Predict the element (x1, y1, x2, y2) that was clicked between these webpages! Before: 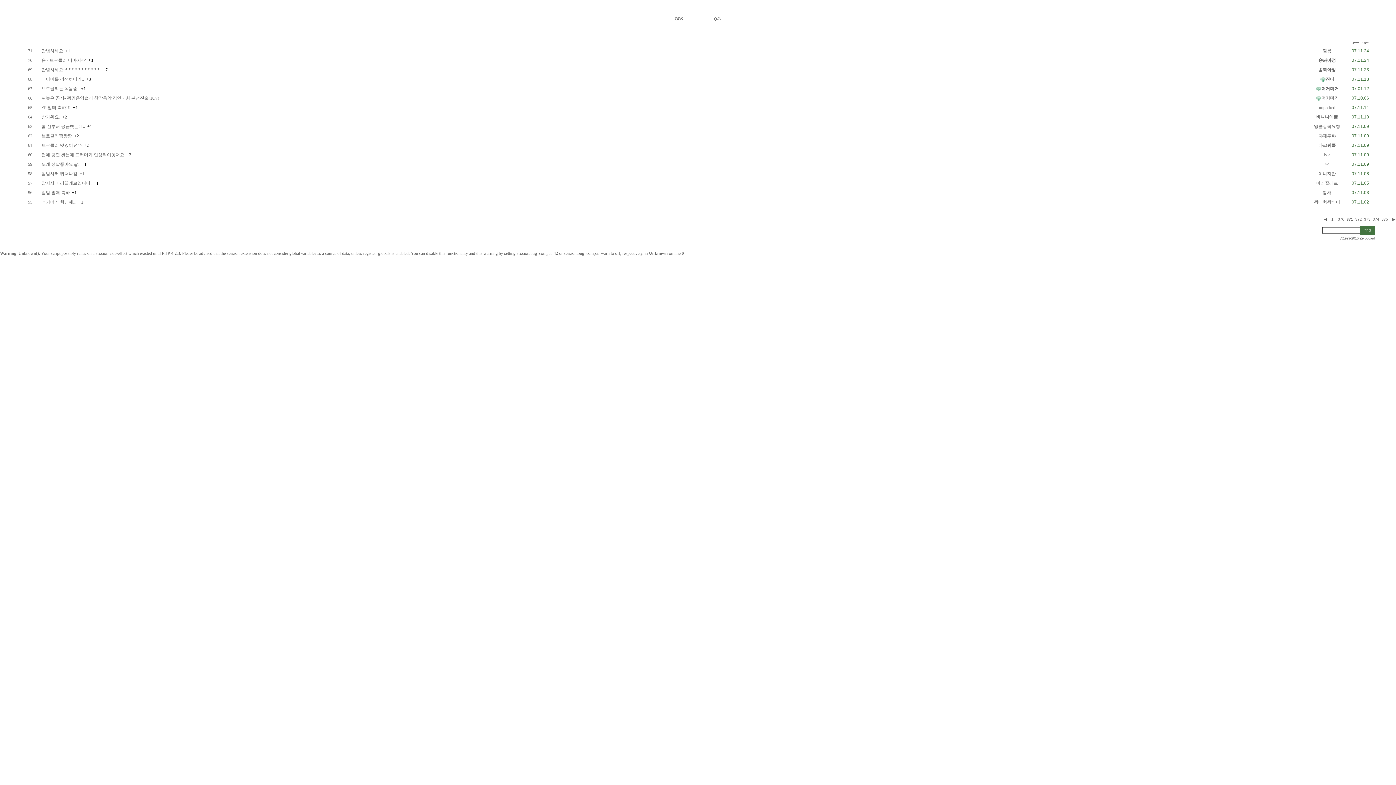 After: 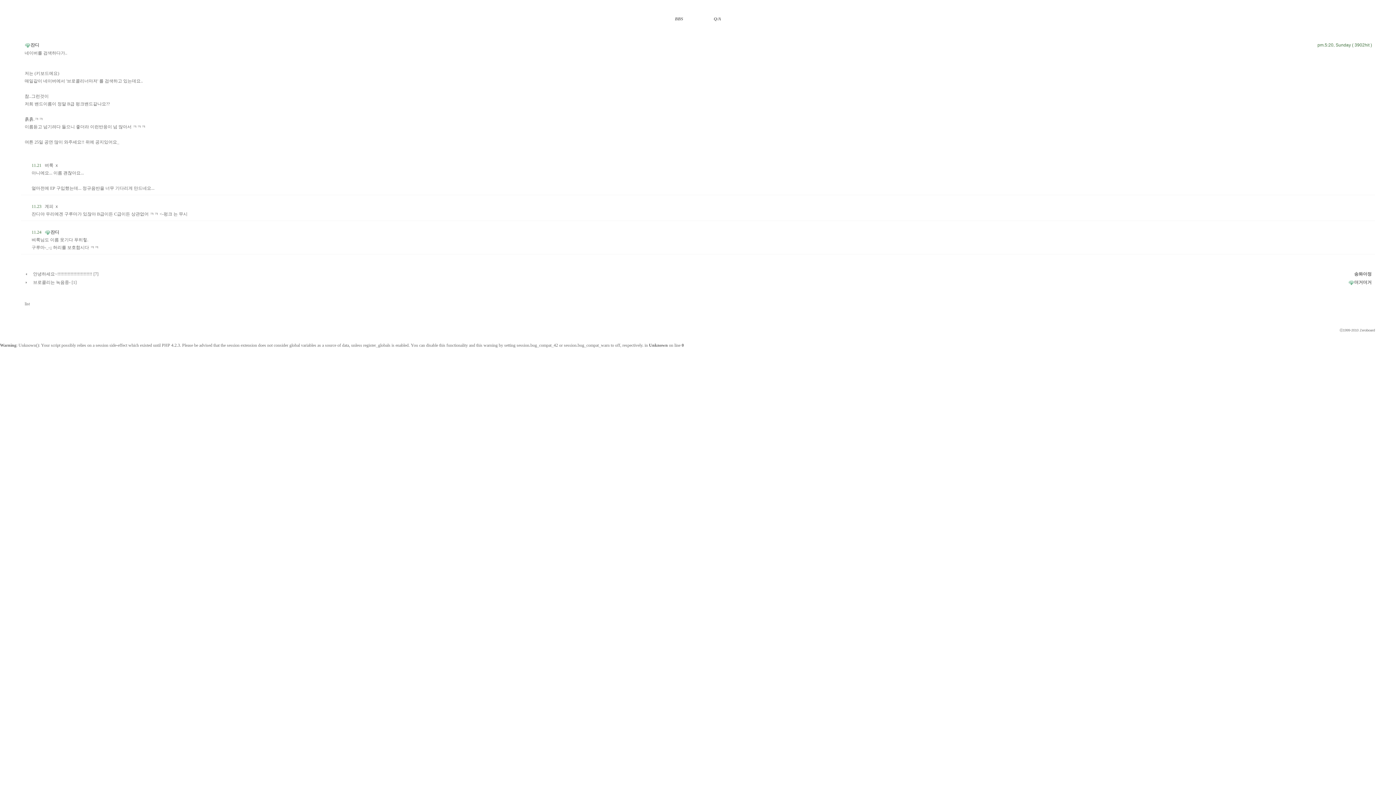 Action: bbox: (41, 76, 84, 81) label: 네이버를 검색하다가..